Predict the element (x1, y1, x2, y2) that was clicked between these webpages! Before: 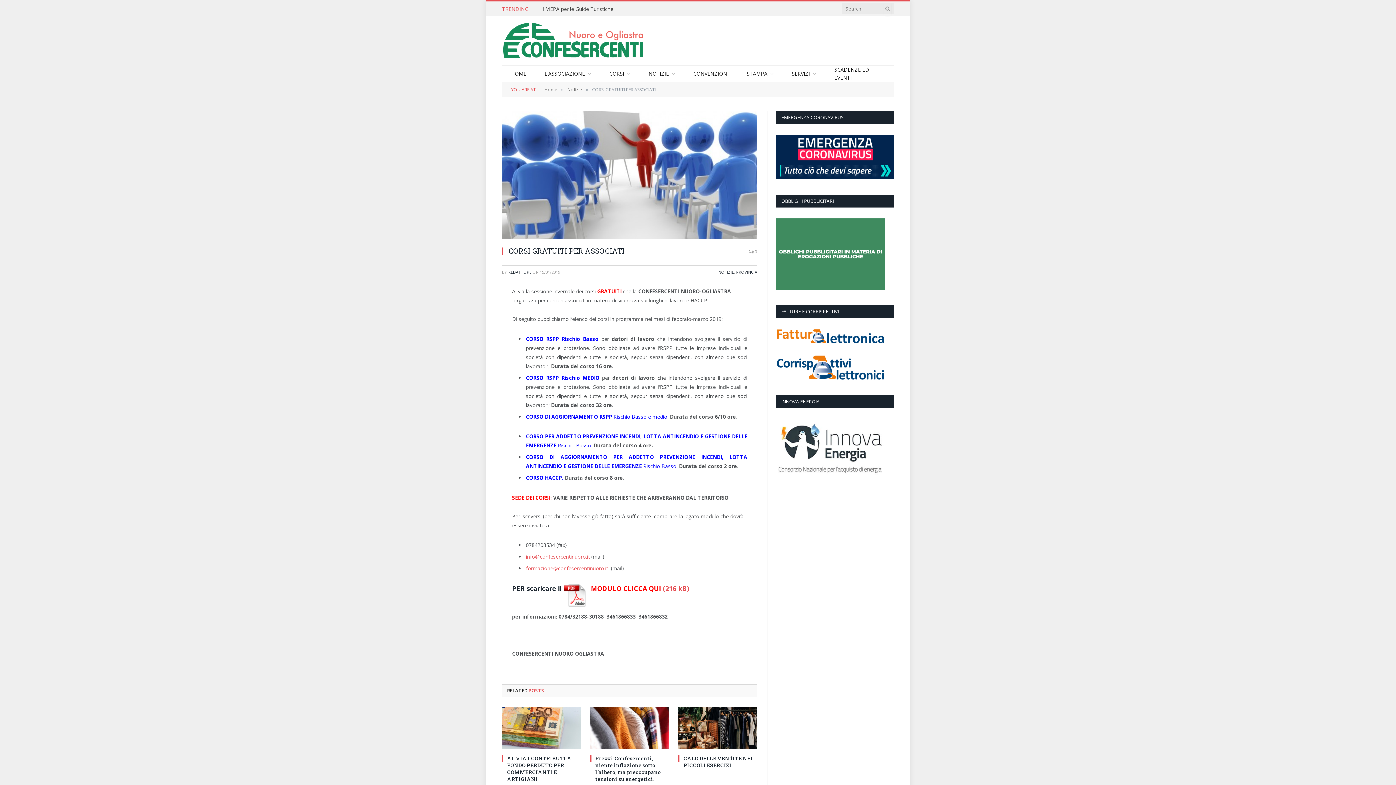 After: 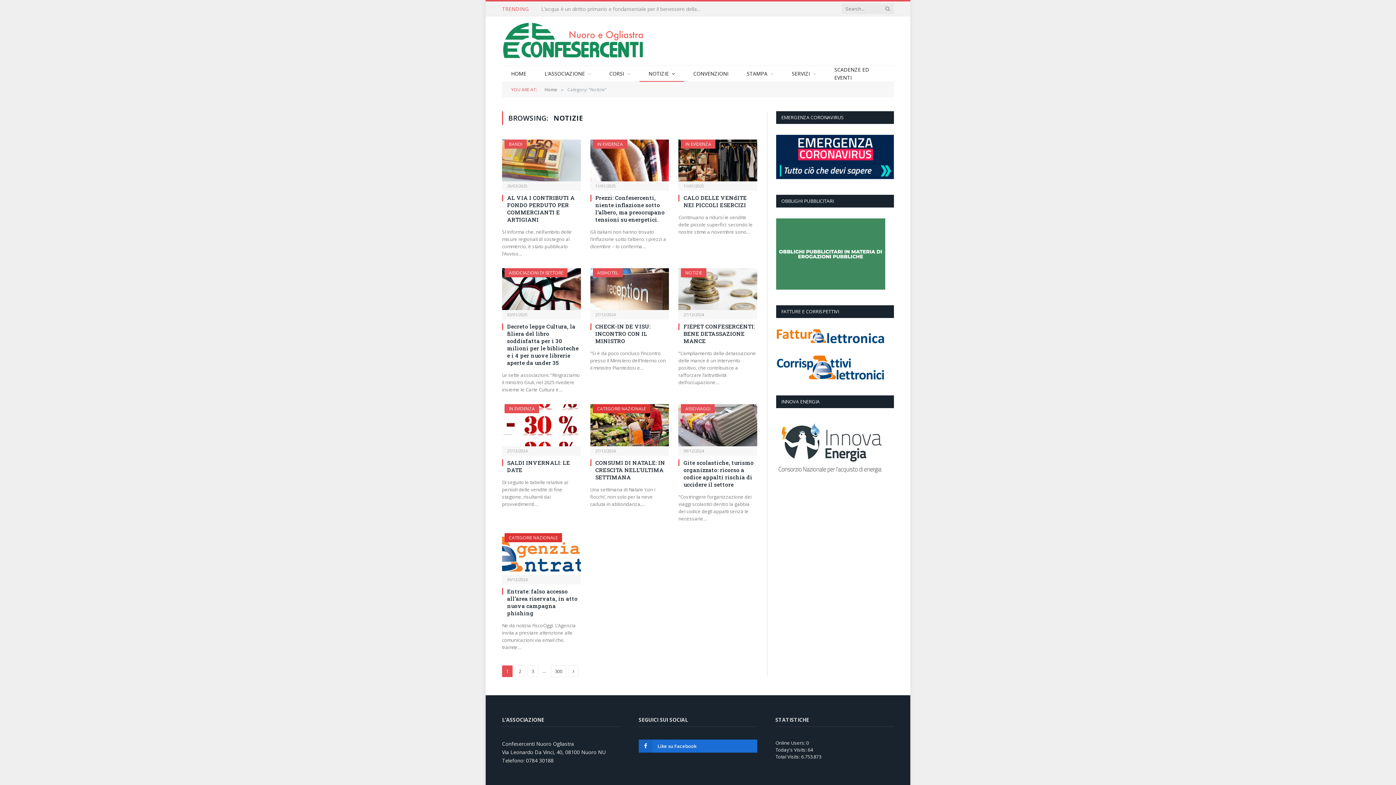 Action: bbox: (718, 269, 734, 274) label: NOTIZIE